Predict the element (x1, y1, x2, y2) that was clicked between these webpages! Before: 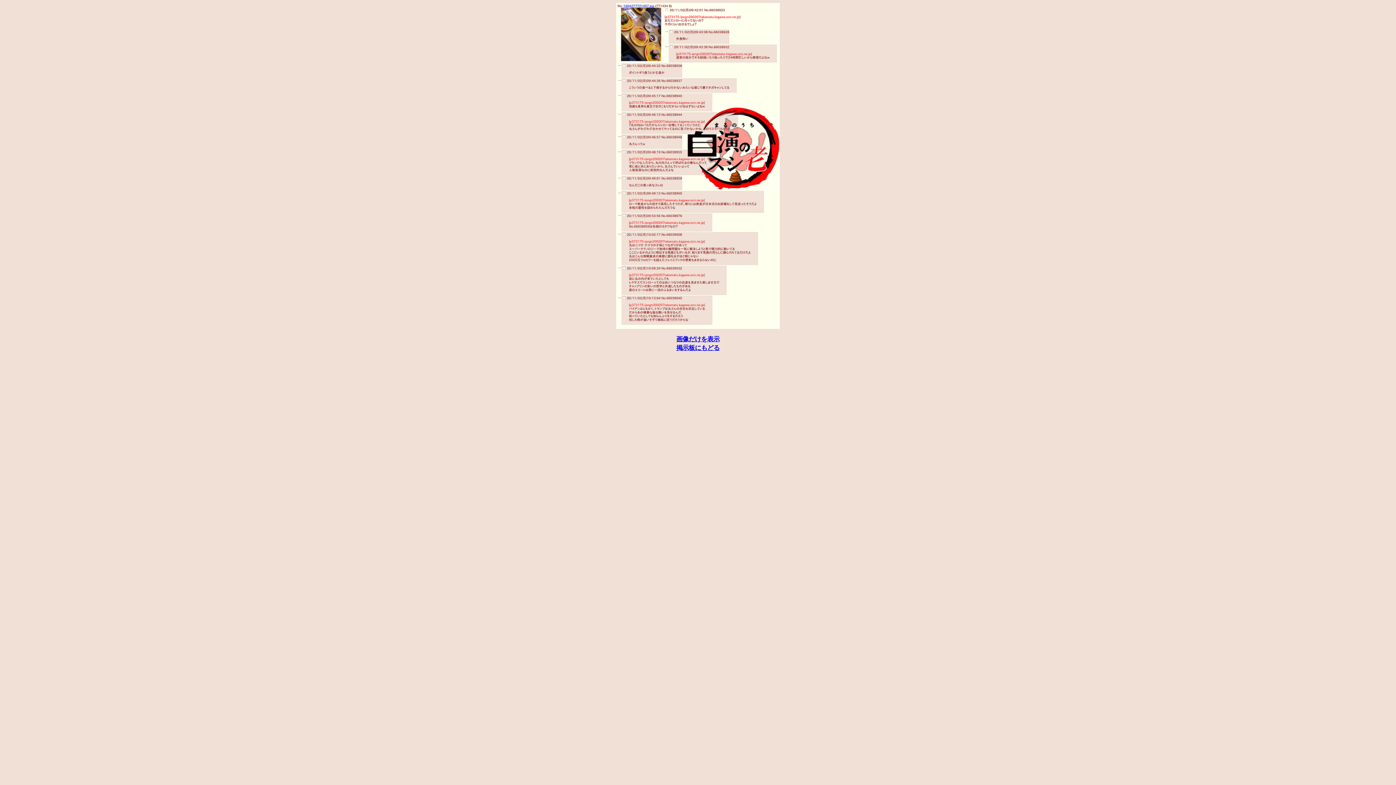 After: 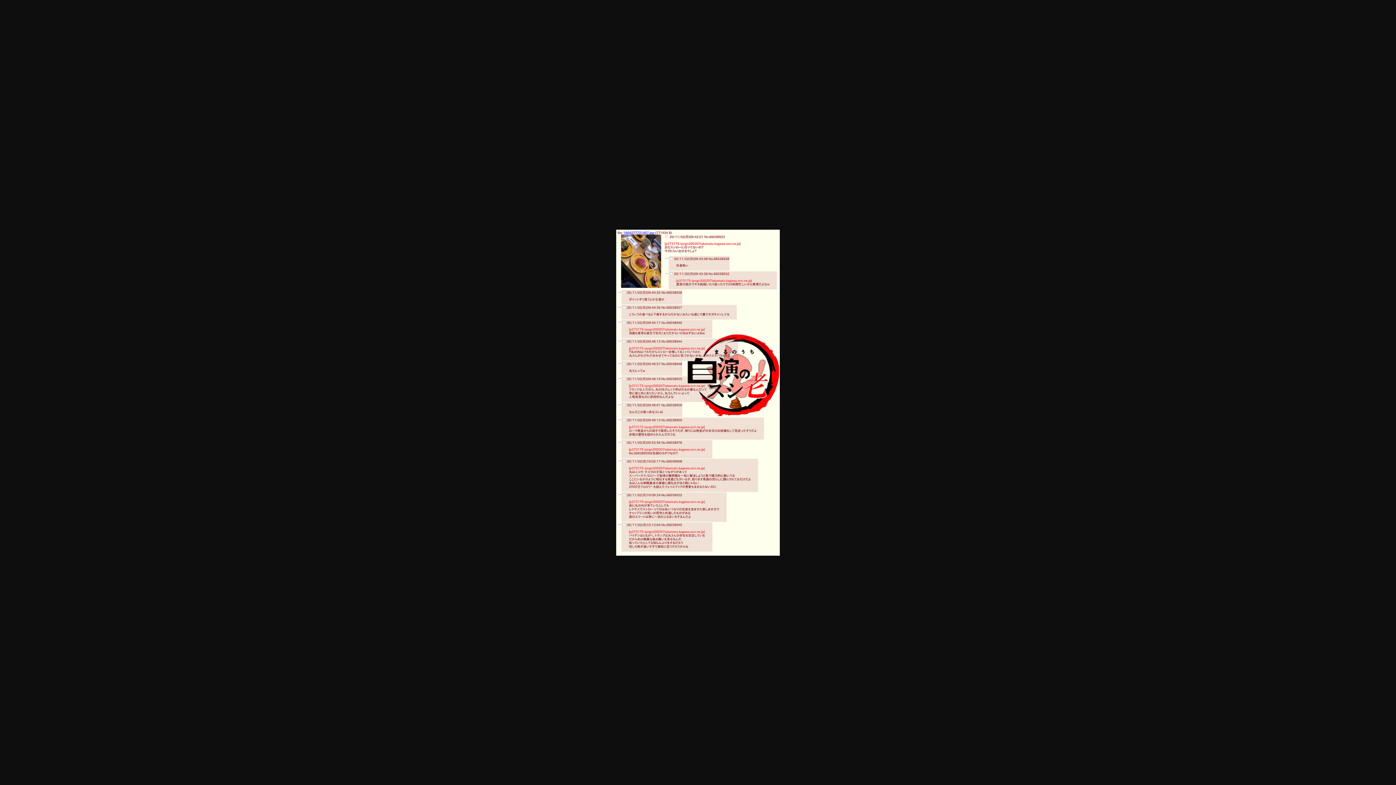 Action: bbox: (676, 336, 719, 342) label: 画像だけを表示